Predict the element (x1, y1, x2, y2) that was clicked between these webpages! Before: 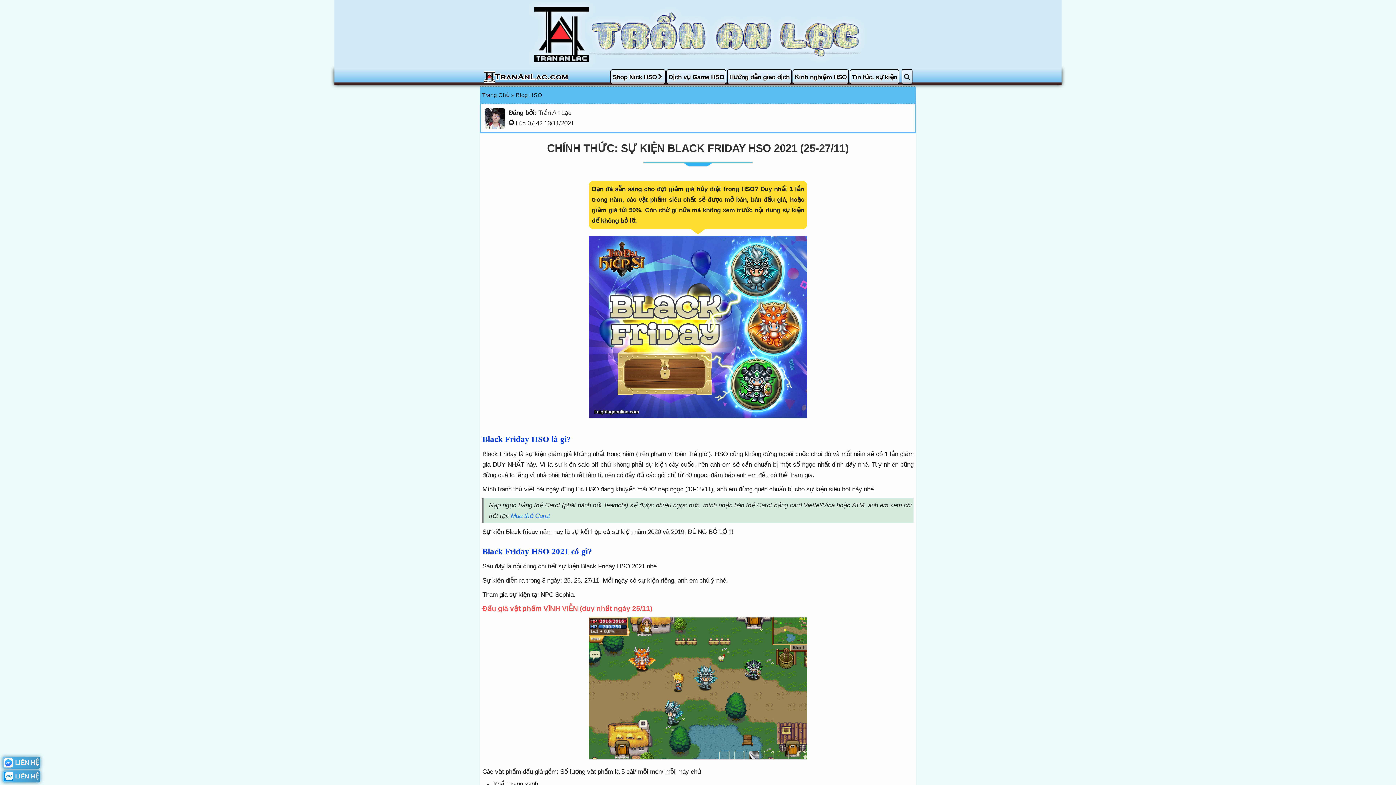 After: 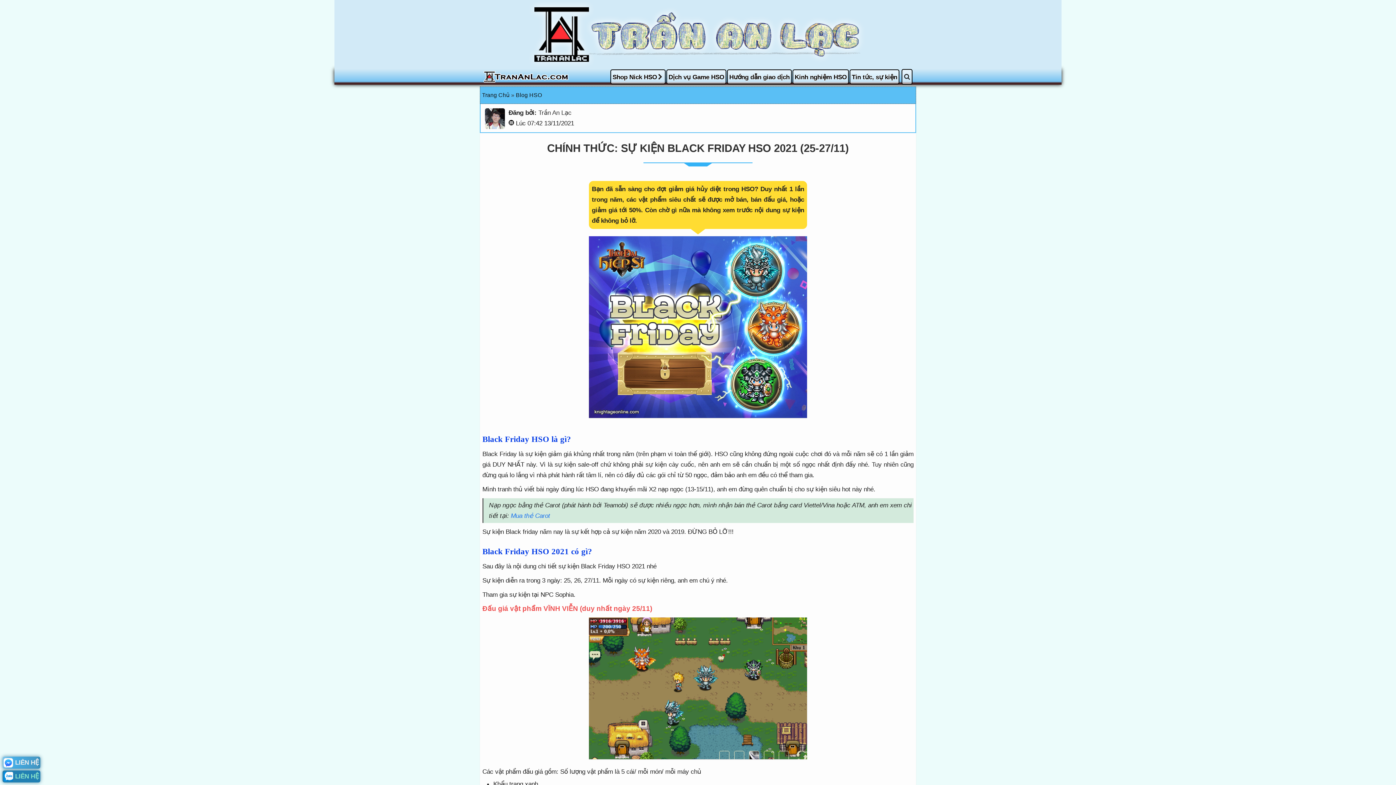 Action: bbox: (2, 770, 40, 782) label: LIÊN HỆ